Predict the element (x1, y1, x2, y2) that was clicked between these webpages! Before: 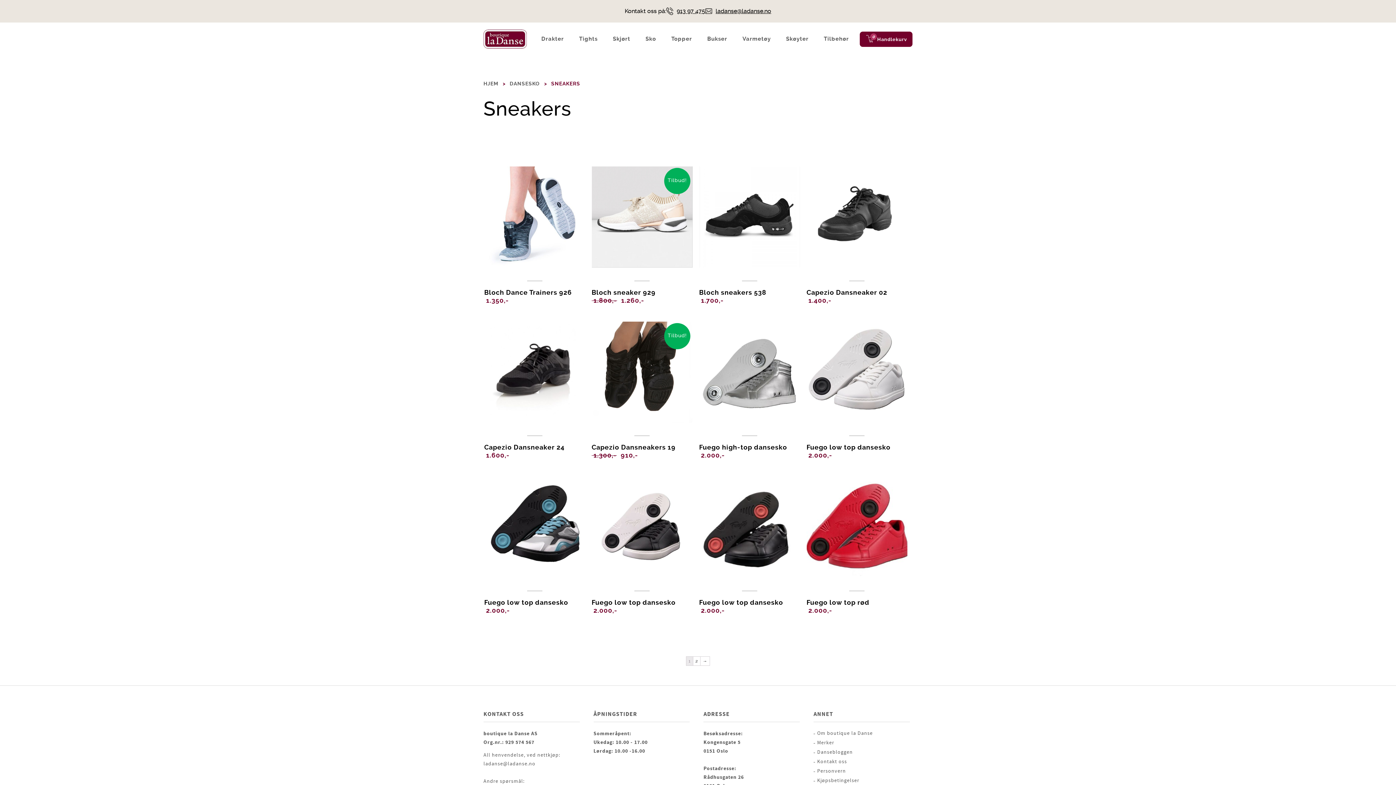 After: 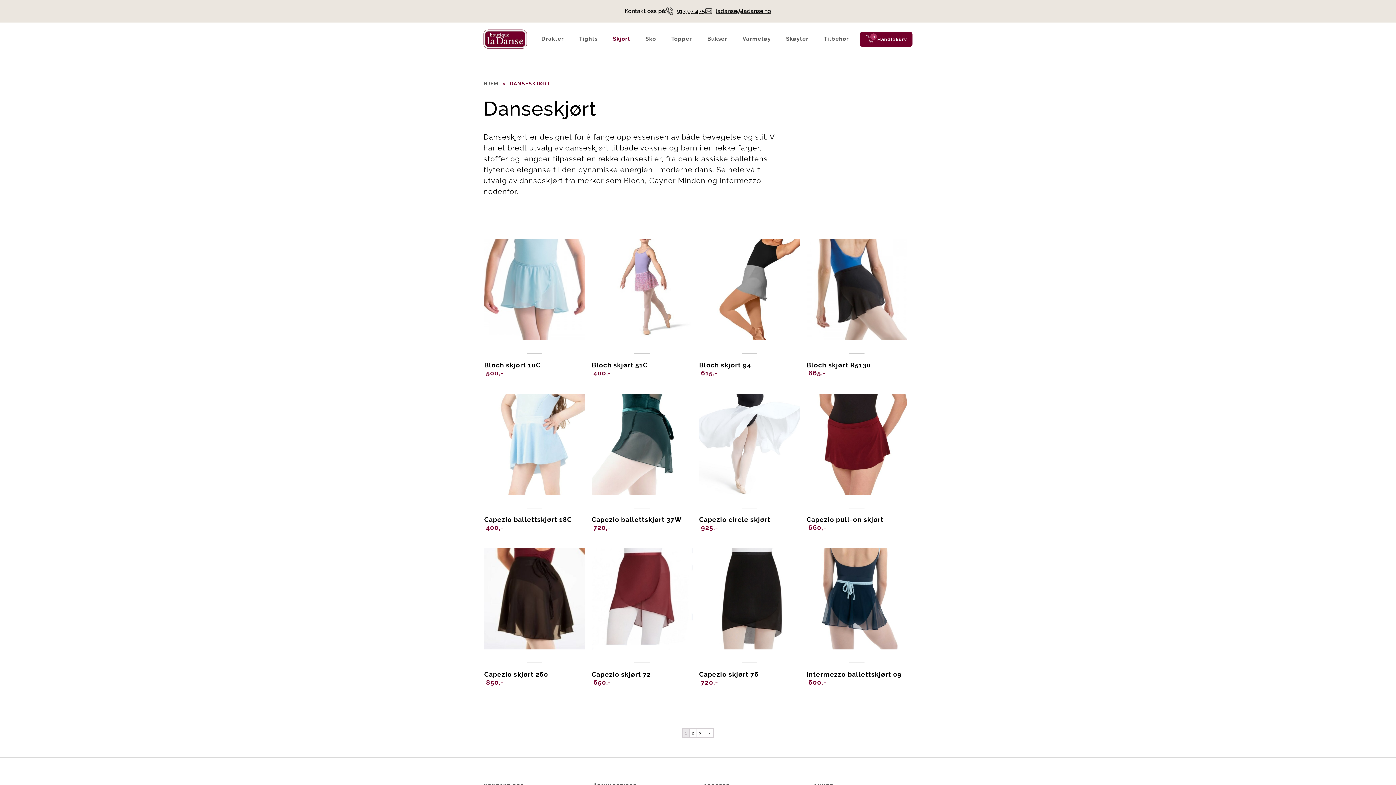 Action: bbox: (613, 34, 630, 47) label: Skjørt